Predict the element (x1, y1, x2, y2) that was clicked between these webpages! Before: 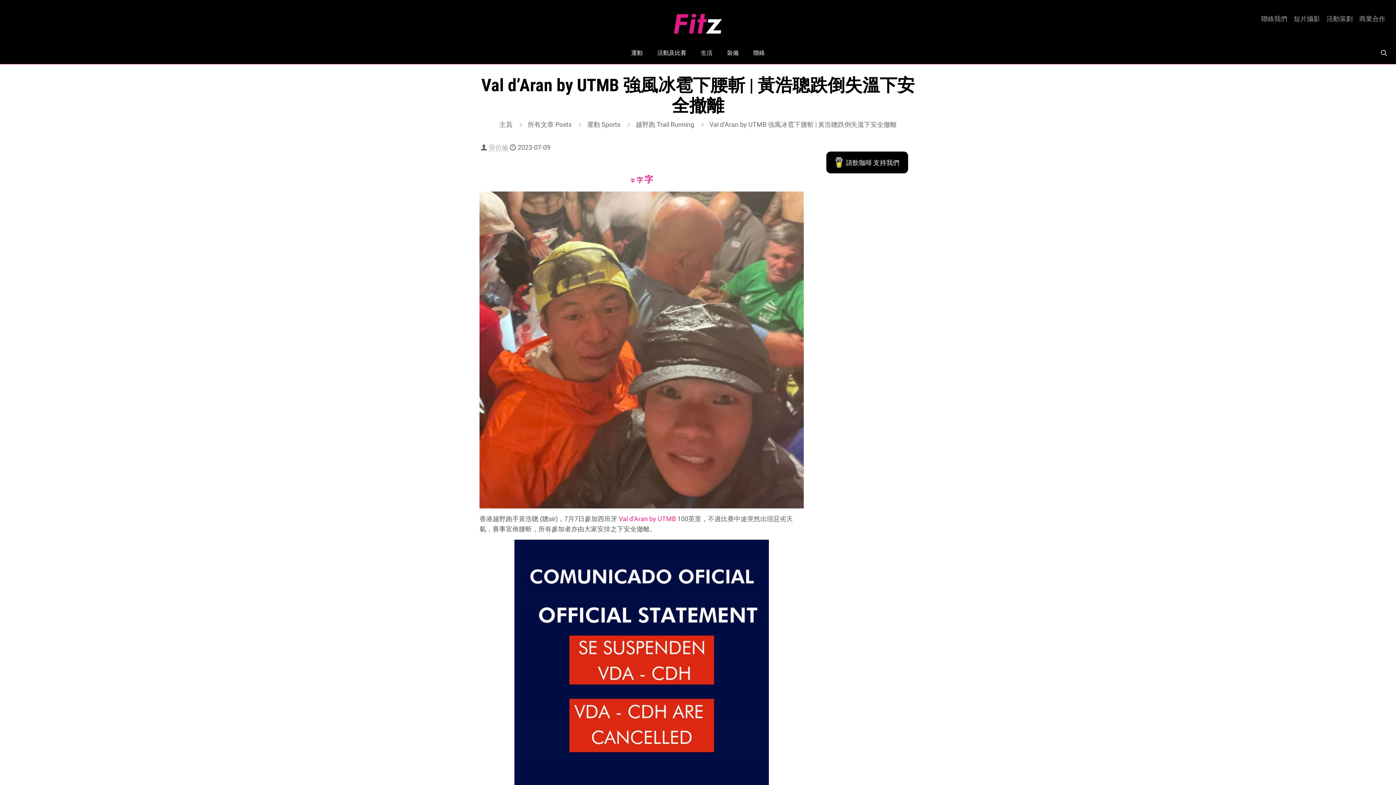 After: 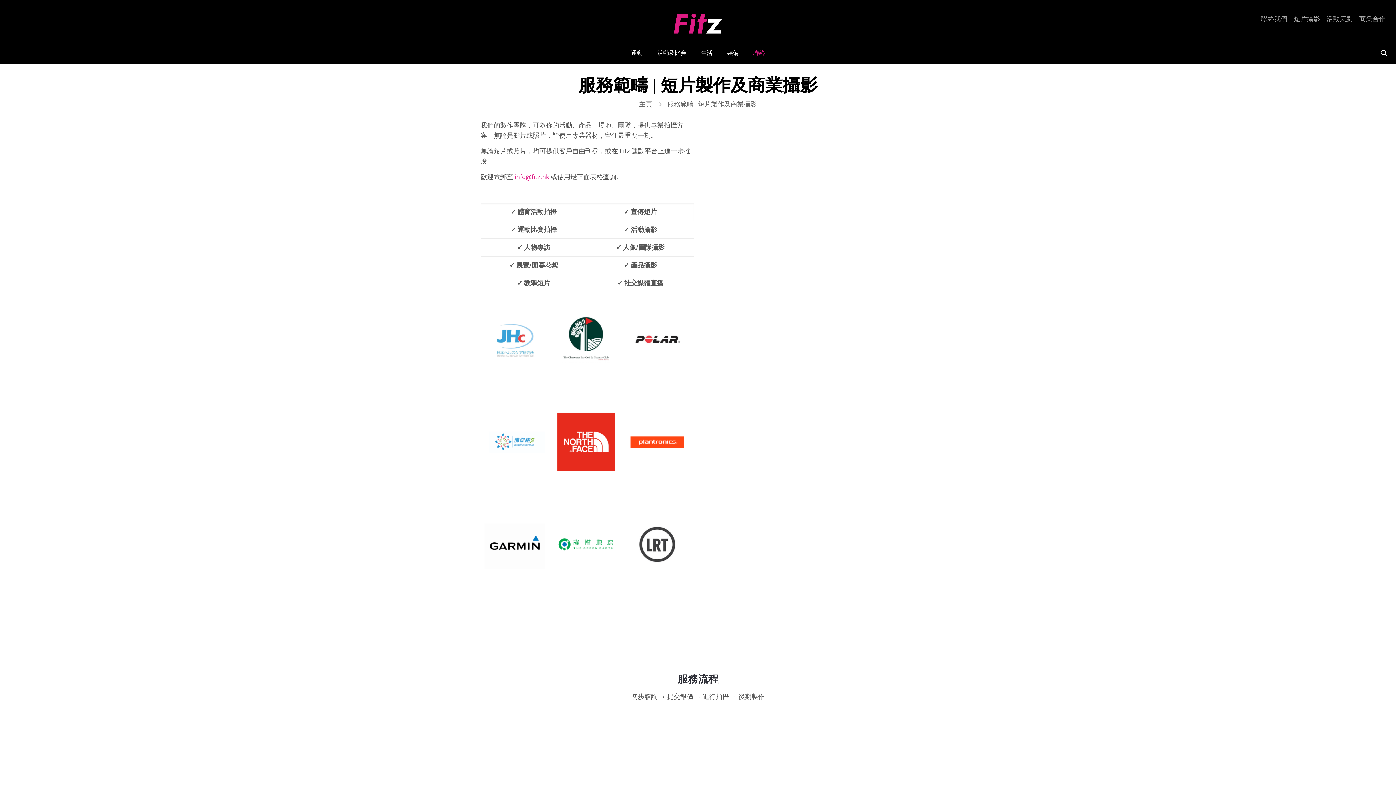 Action: bbox: (1294, 15, 1320, 22) label: 短片攝影